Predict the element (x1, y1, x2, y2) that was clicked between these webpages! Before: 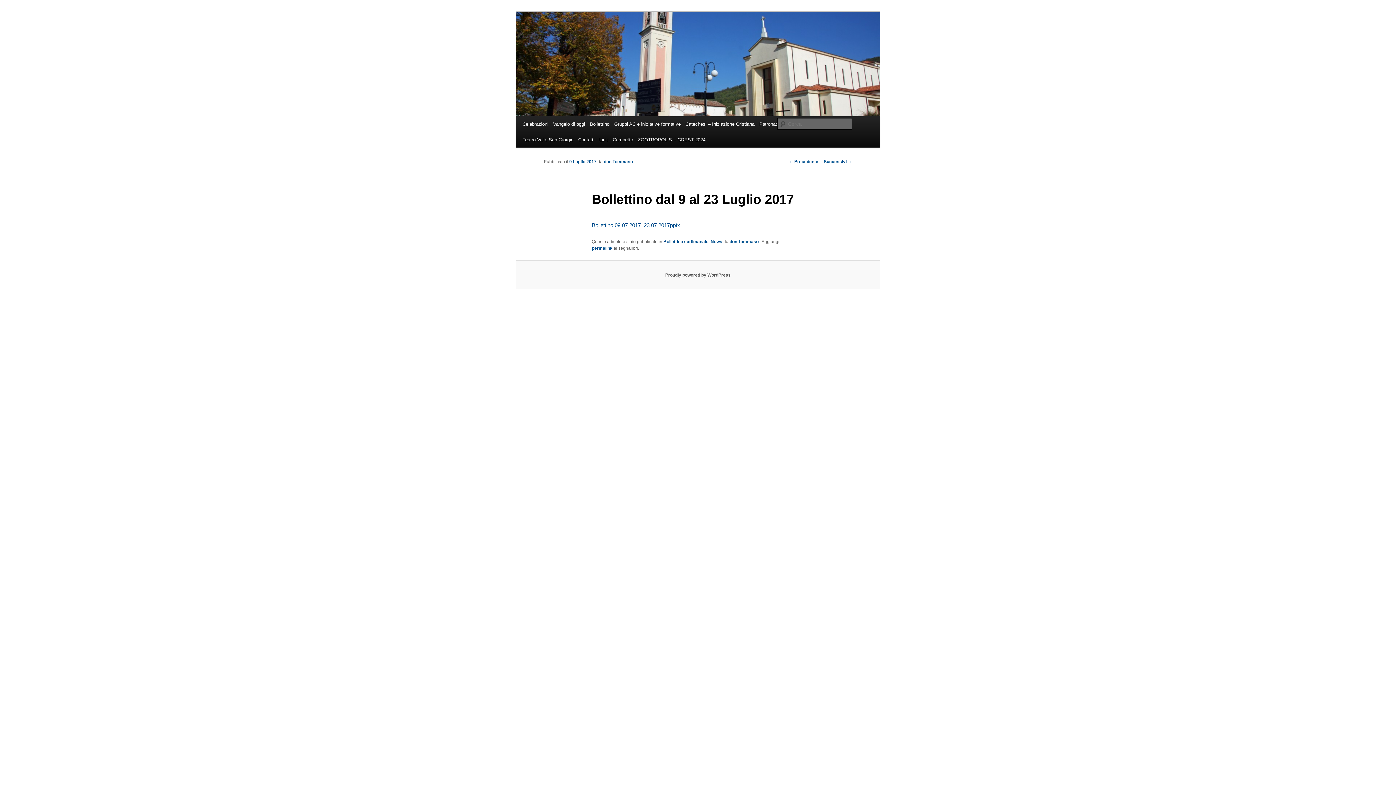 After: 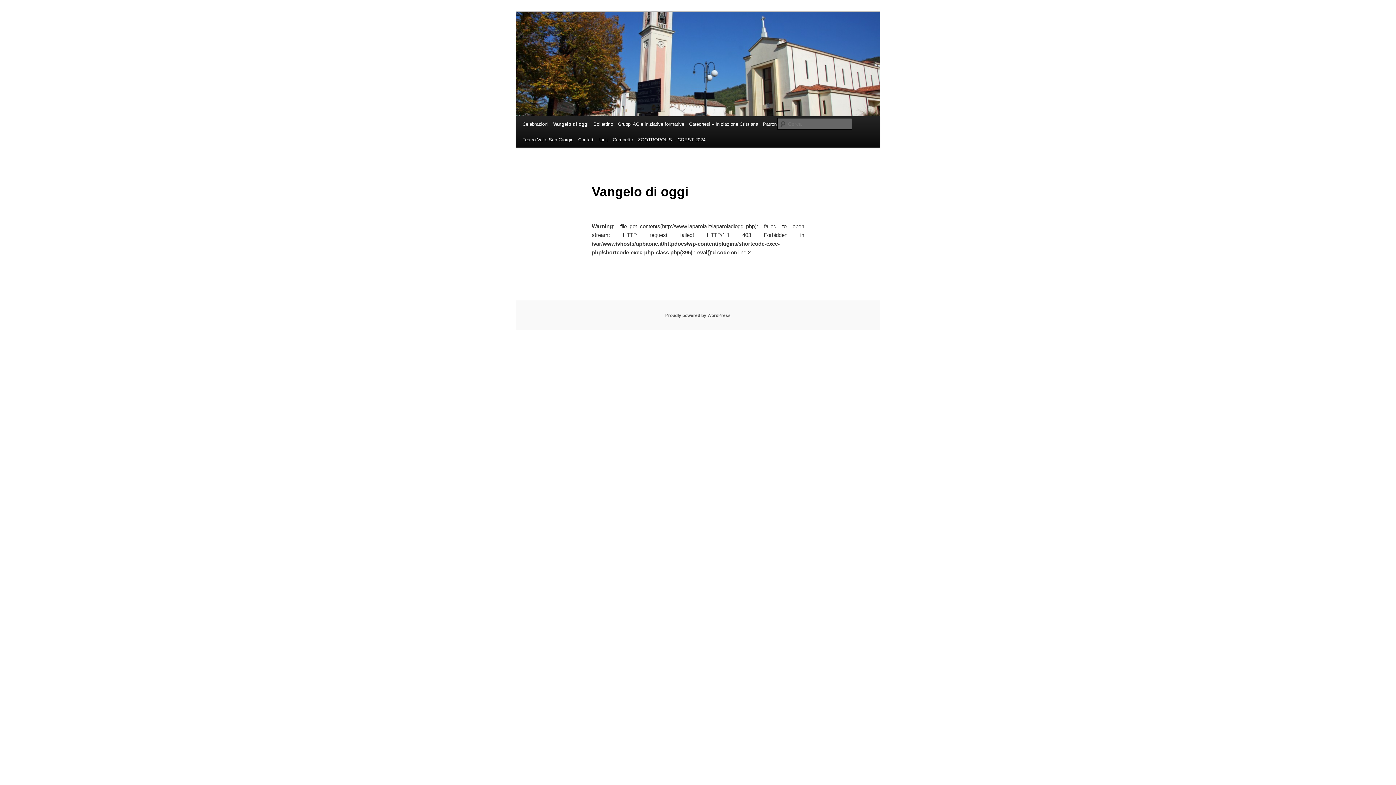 Action: bbox: (550, 116, 587, 132) label: Vangelo di oggi